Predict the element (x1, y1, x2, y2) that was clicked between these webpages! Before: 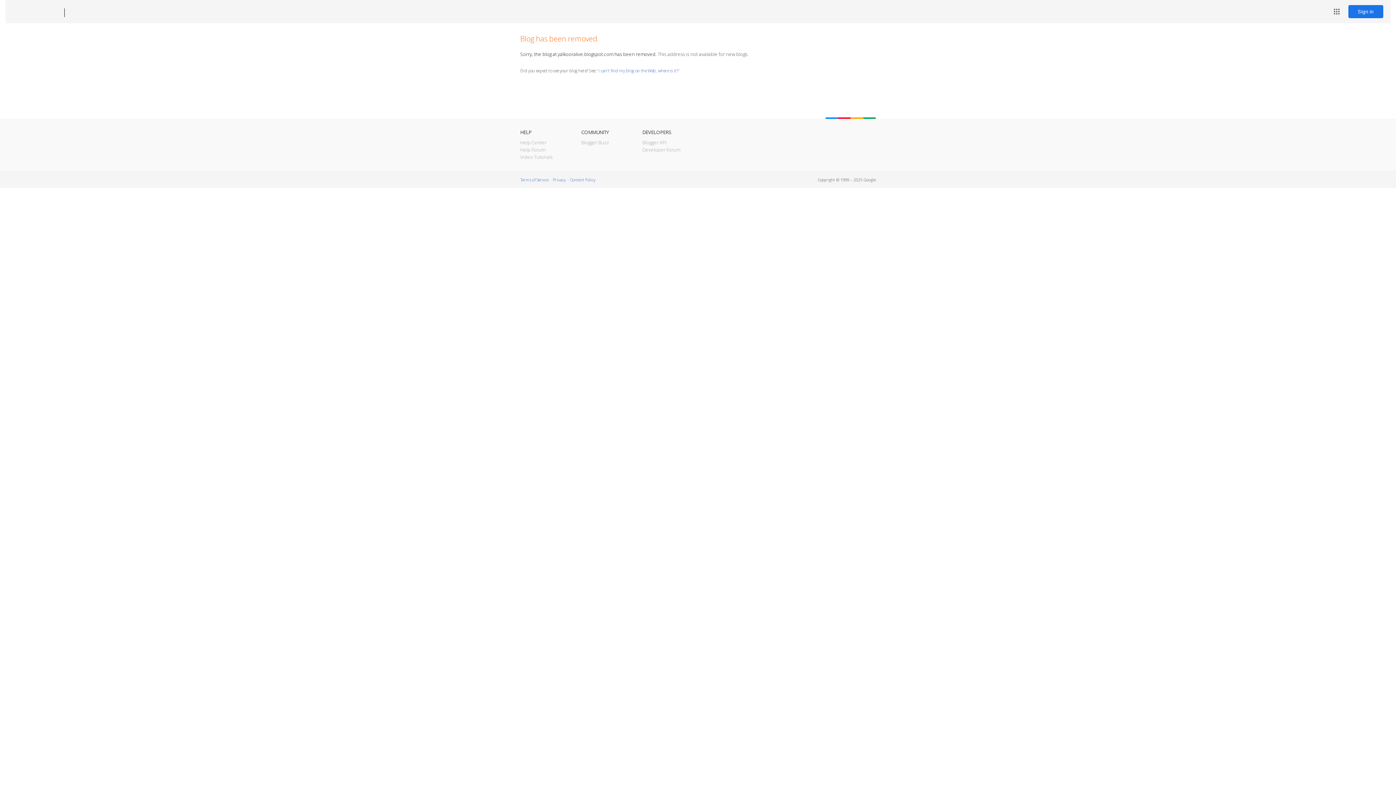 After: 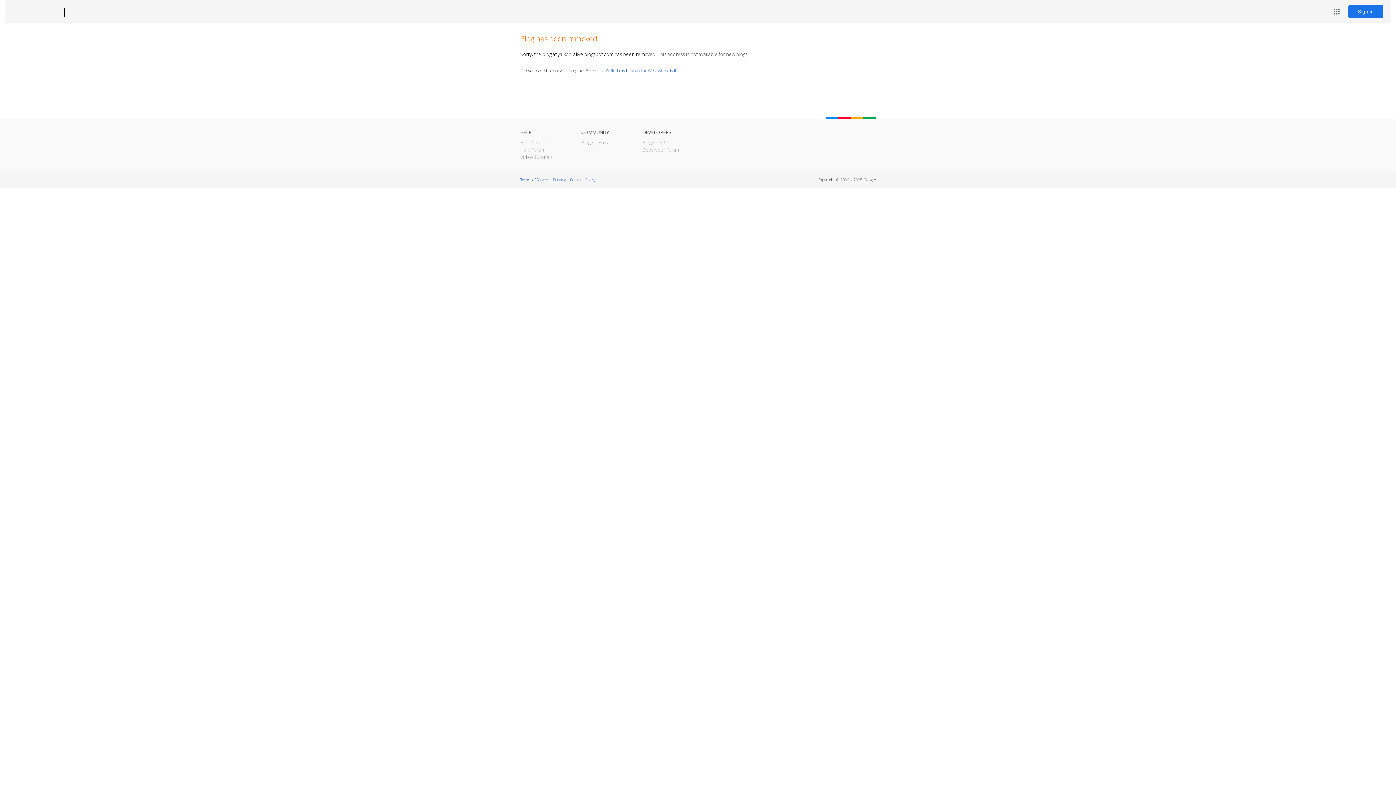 Action: label: Blogger bbox: (12, 7, 53, 17)